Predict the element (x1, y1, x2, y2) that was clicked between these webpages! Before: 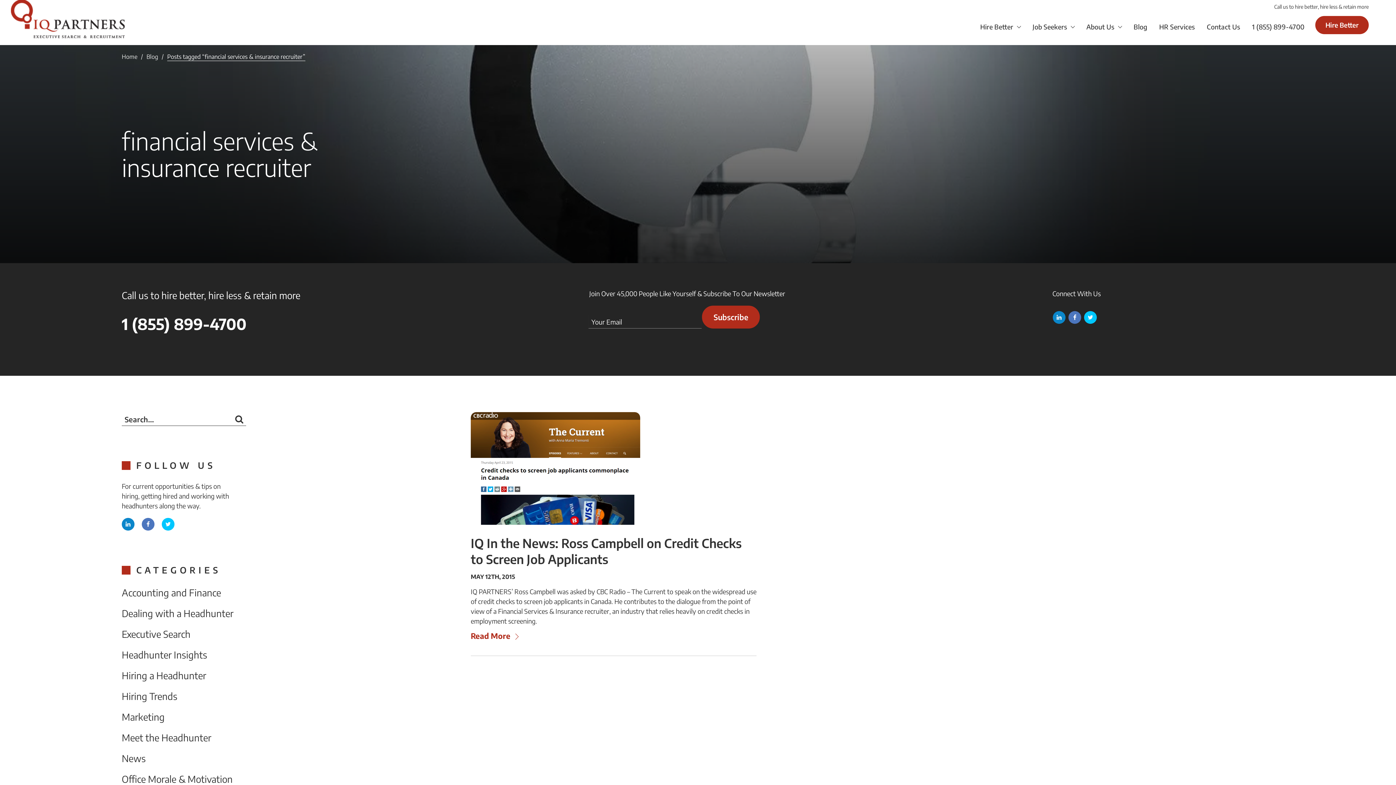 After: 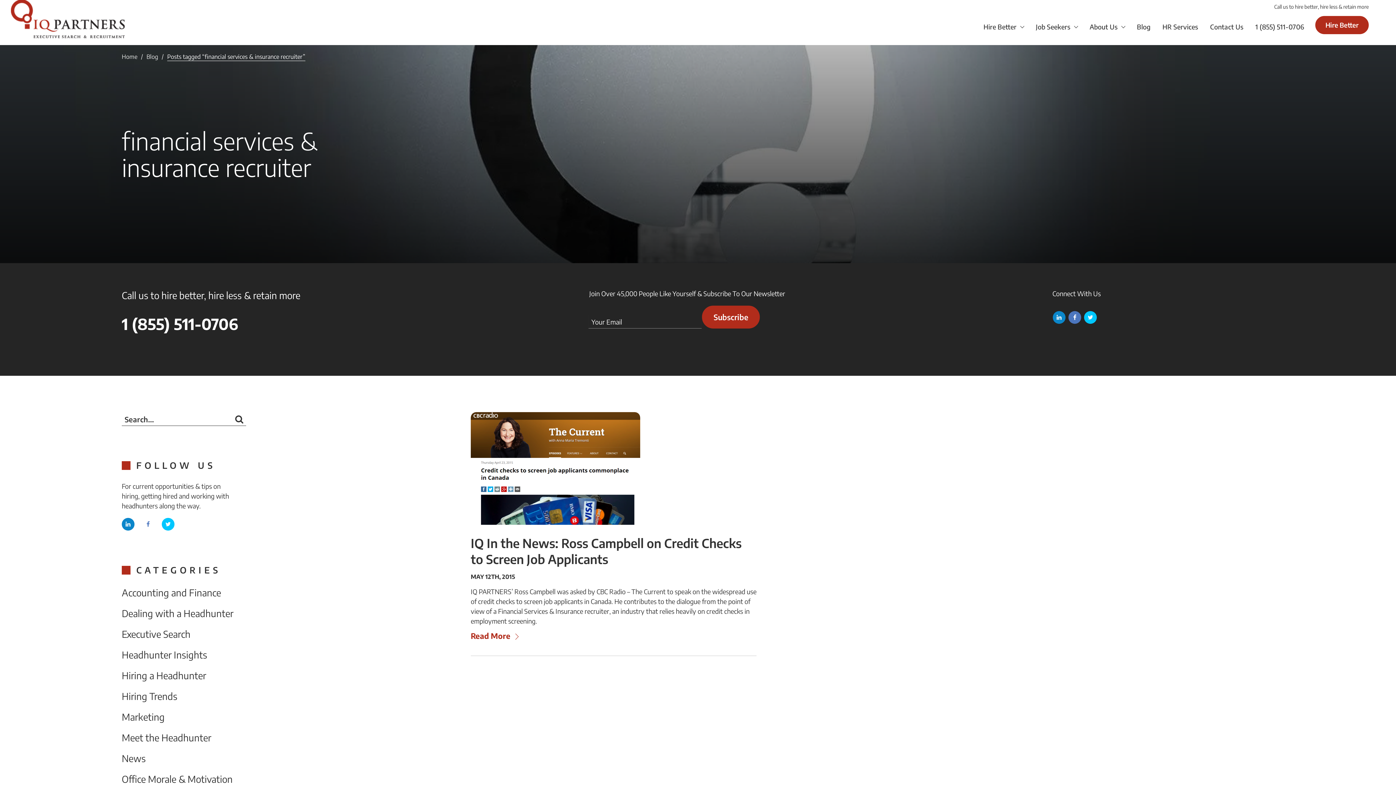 Action: bbox: (141, 518, 154, 530)